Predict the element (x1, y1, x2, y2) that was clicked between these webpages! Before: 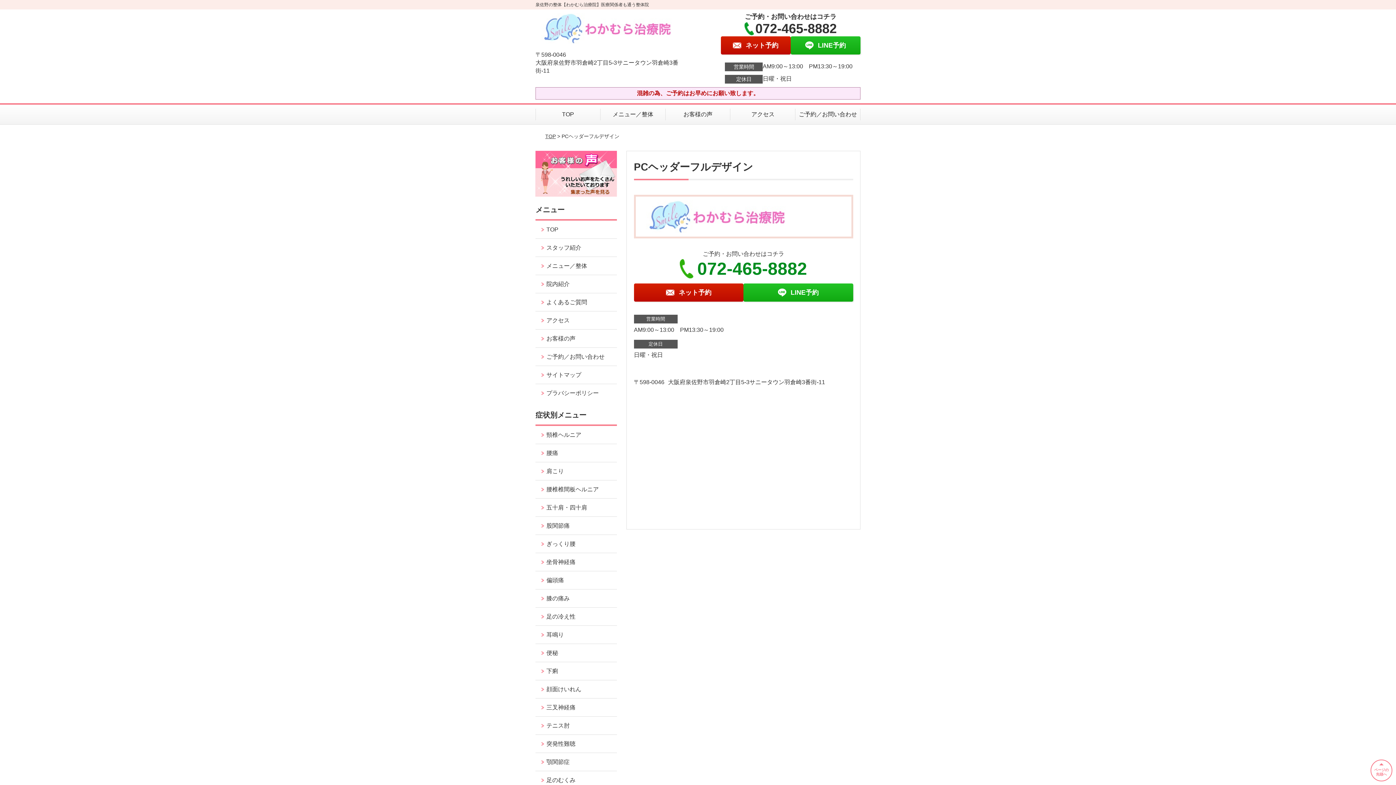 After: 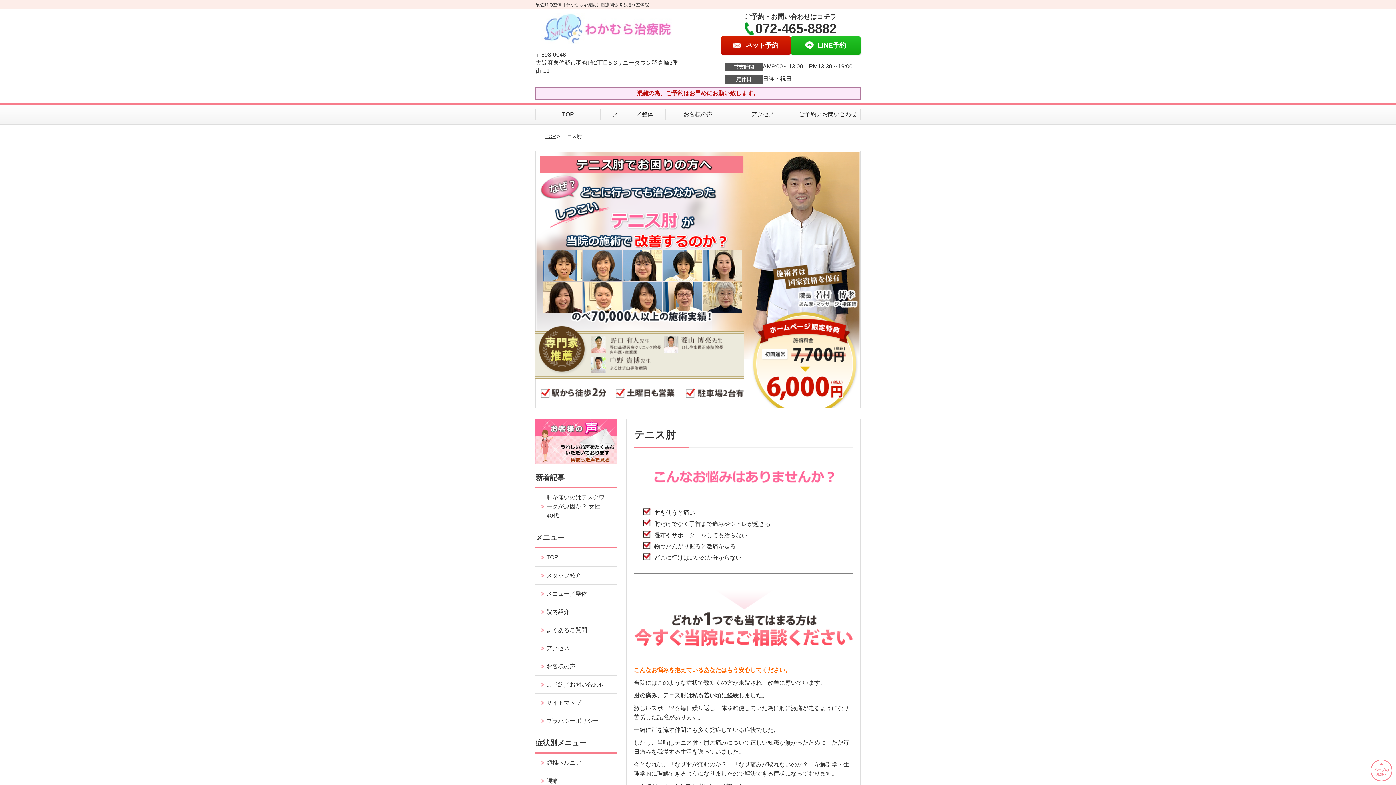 Action: label: テニス肘 bbox: (535, 716, 616, 734)